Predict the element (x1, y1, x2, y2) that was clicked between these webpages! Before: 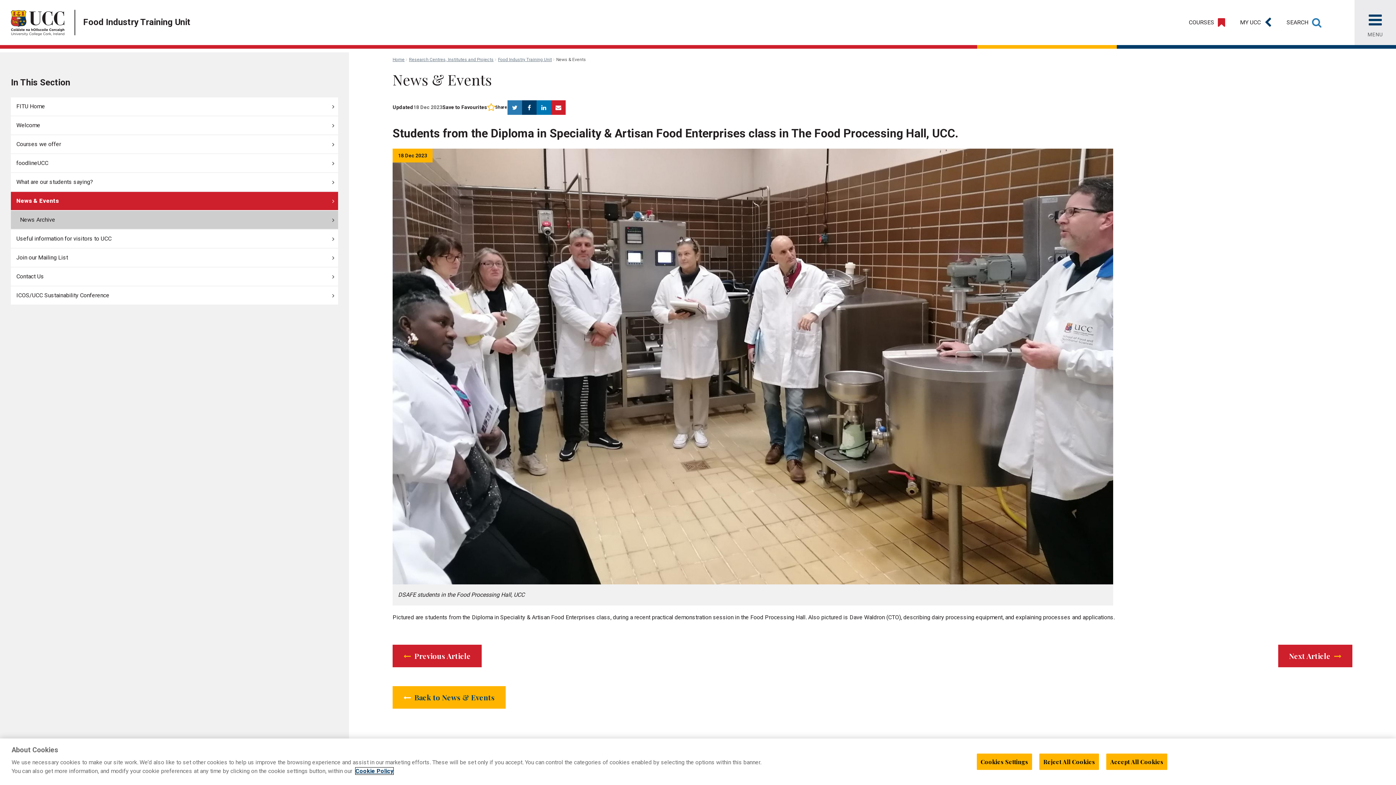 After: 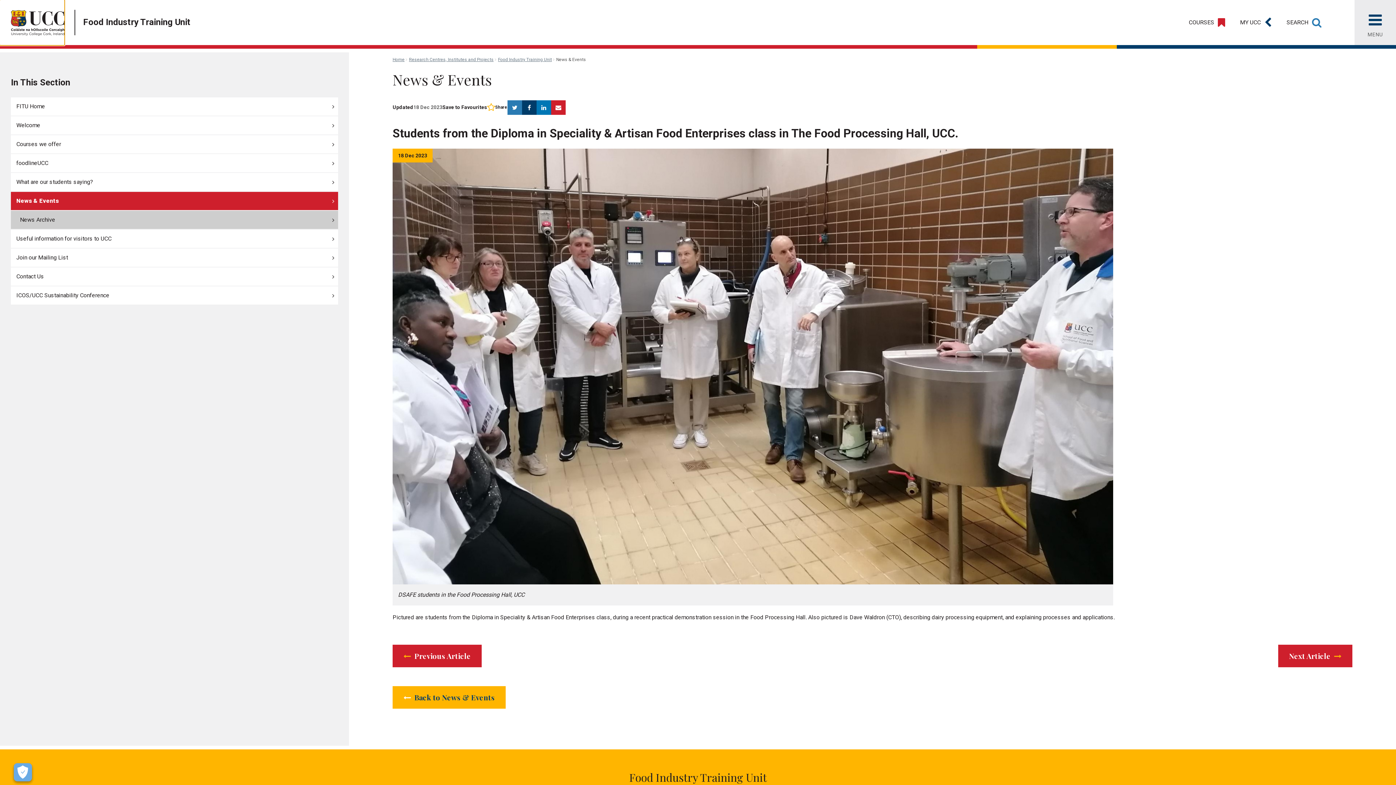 Action: label: Accept All Cookies bbox: (1106, 754, 1167, 770)